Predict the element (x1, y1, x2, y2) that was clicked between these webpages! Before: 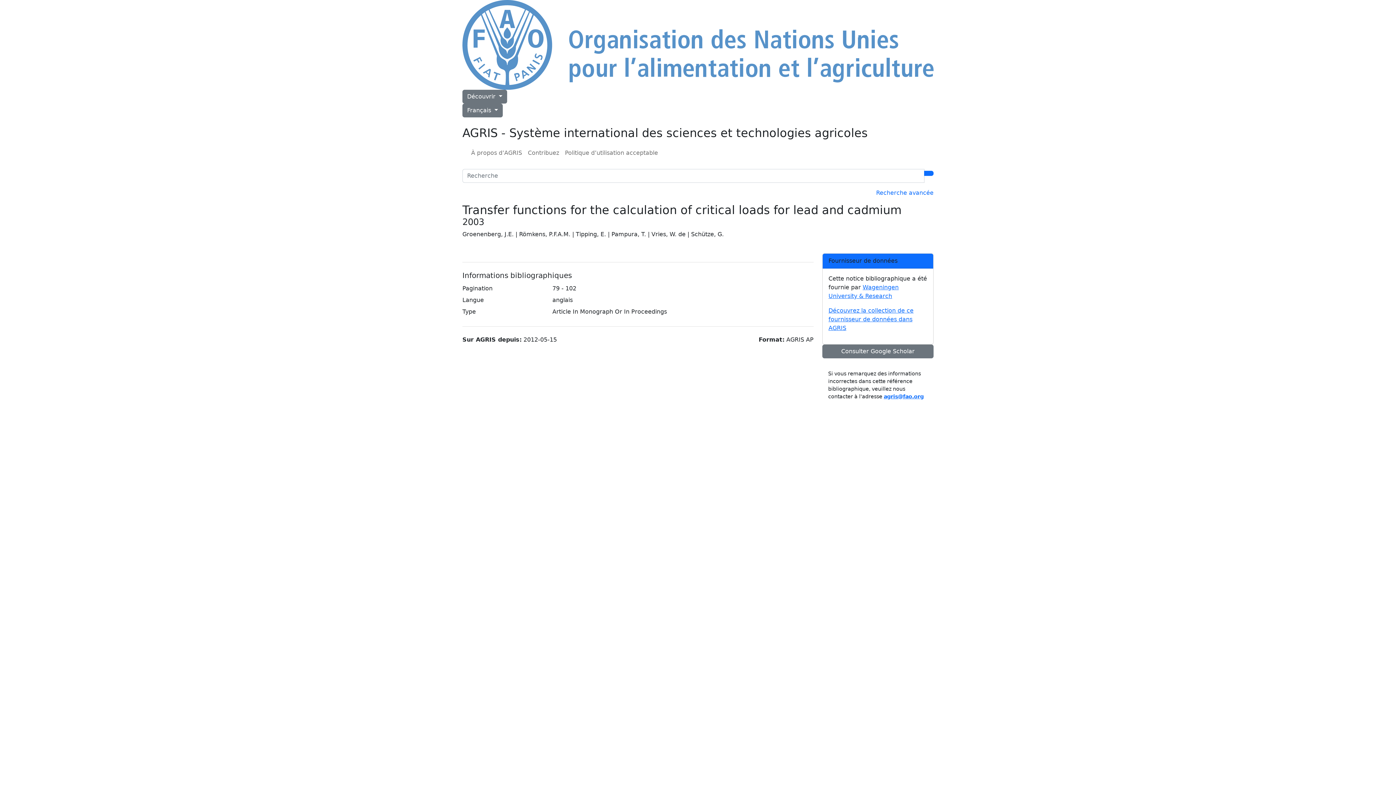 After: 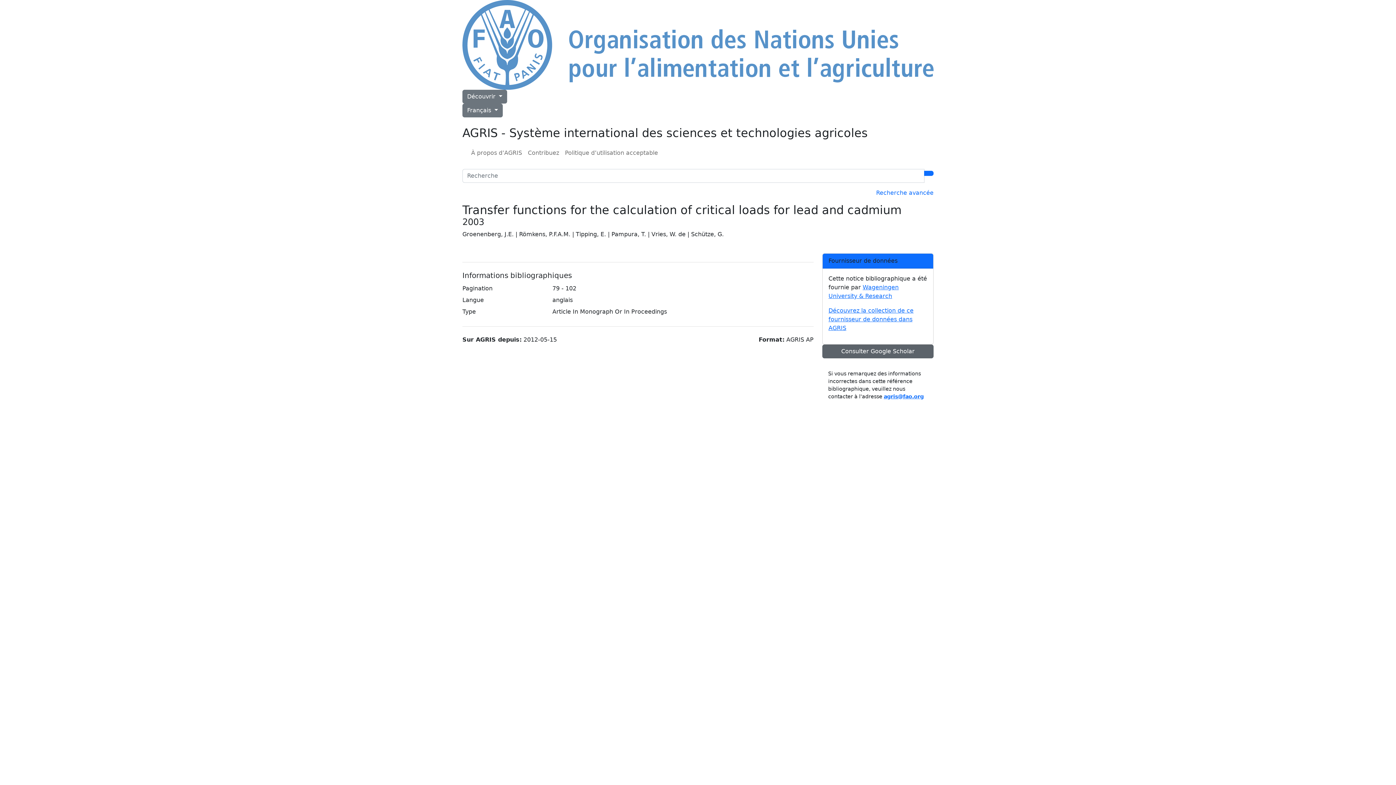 Action: label: Consulter Google Scholar bbox: (822, 344, 933, 358)